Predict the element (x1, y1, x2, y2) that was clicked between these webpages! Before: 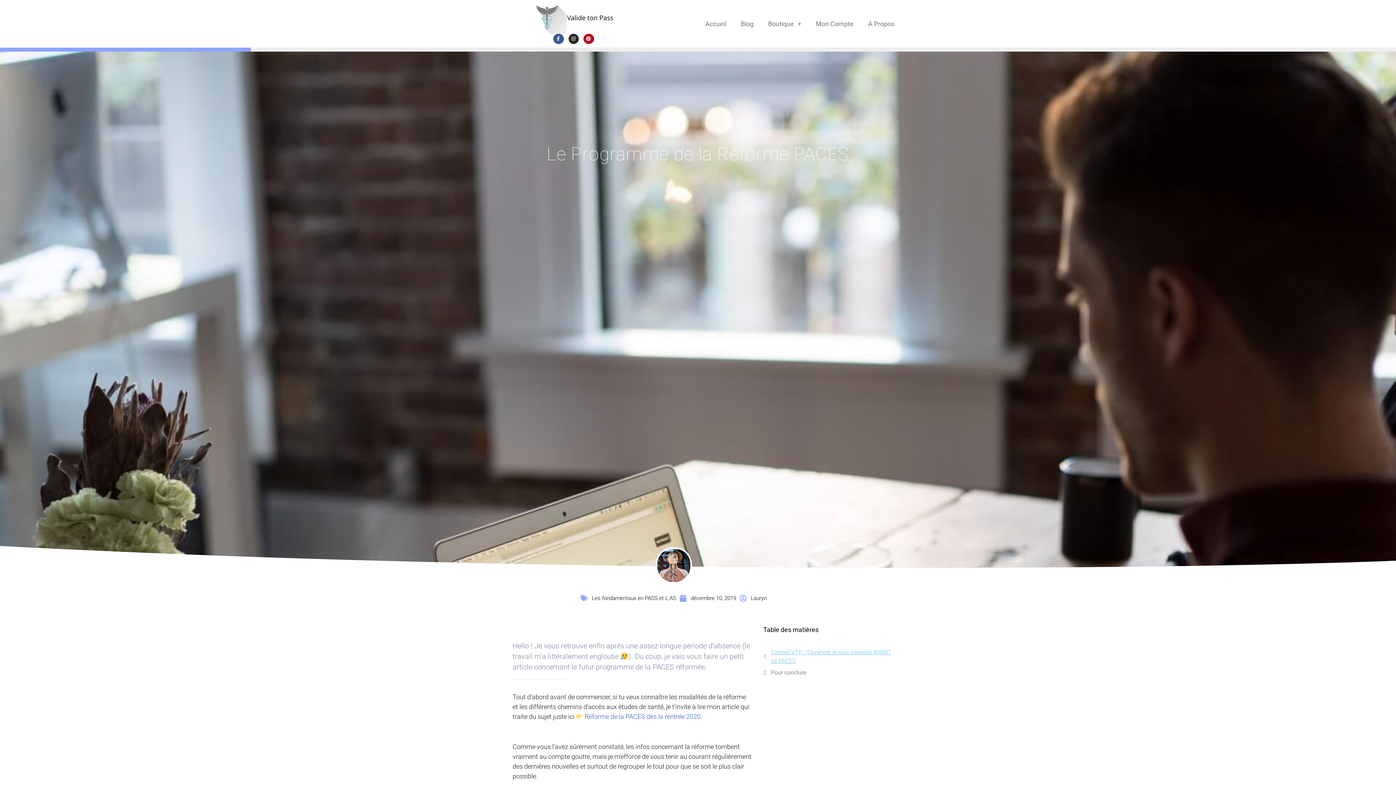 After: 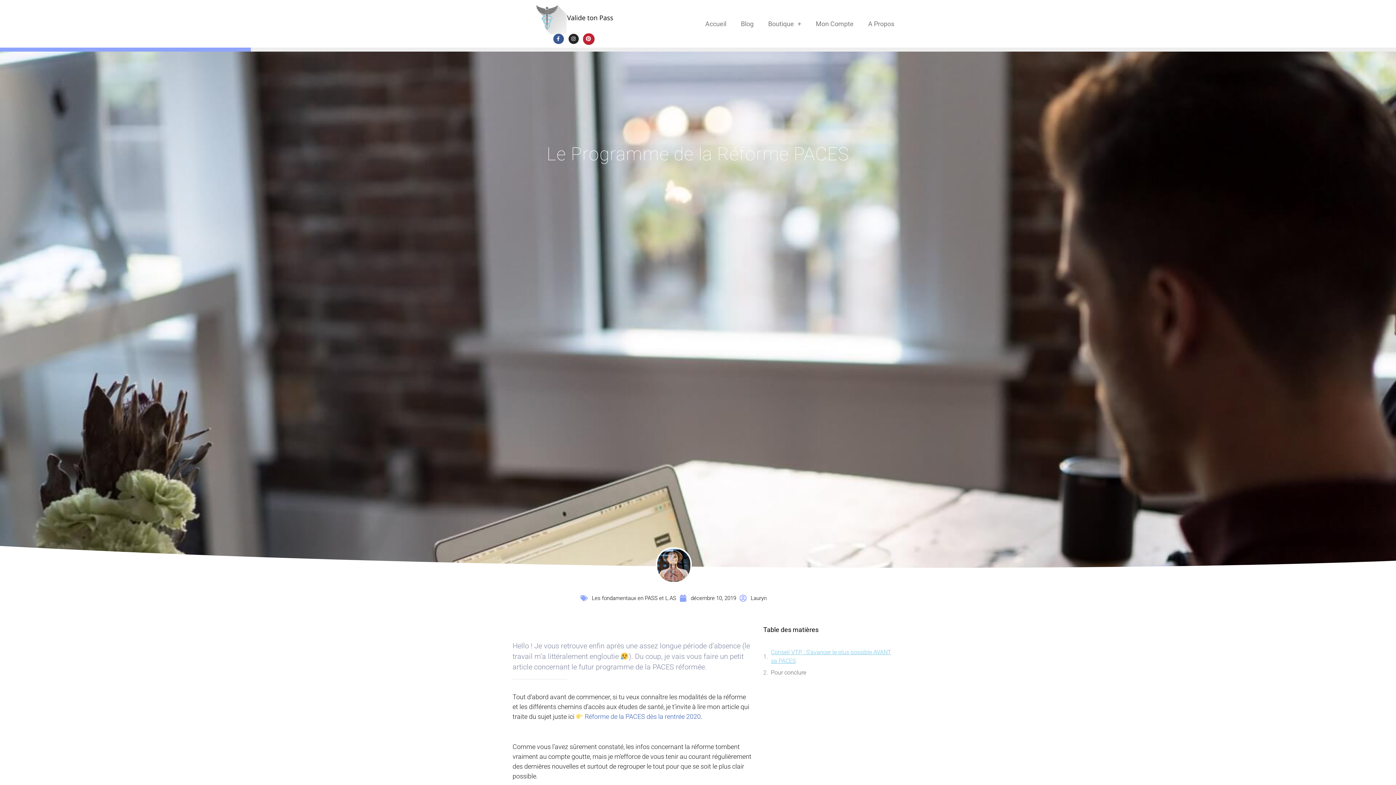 Action: label: Pinterest bbox: (583, 33, 594, 44)